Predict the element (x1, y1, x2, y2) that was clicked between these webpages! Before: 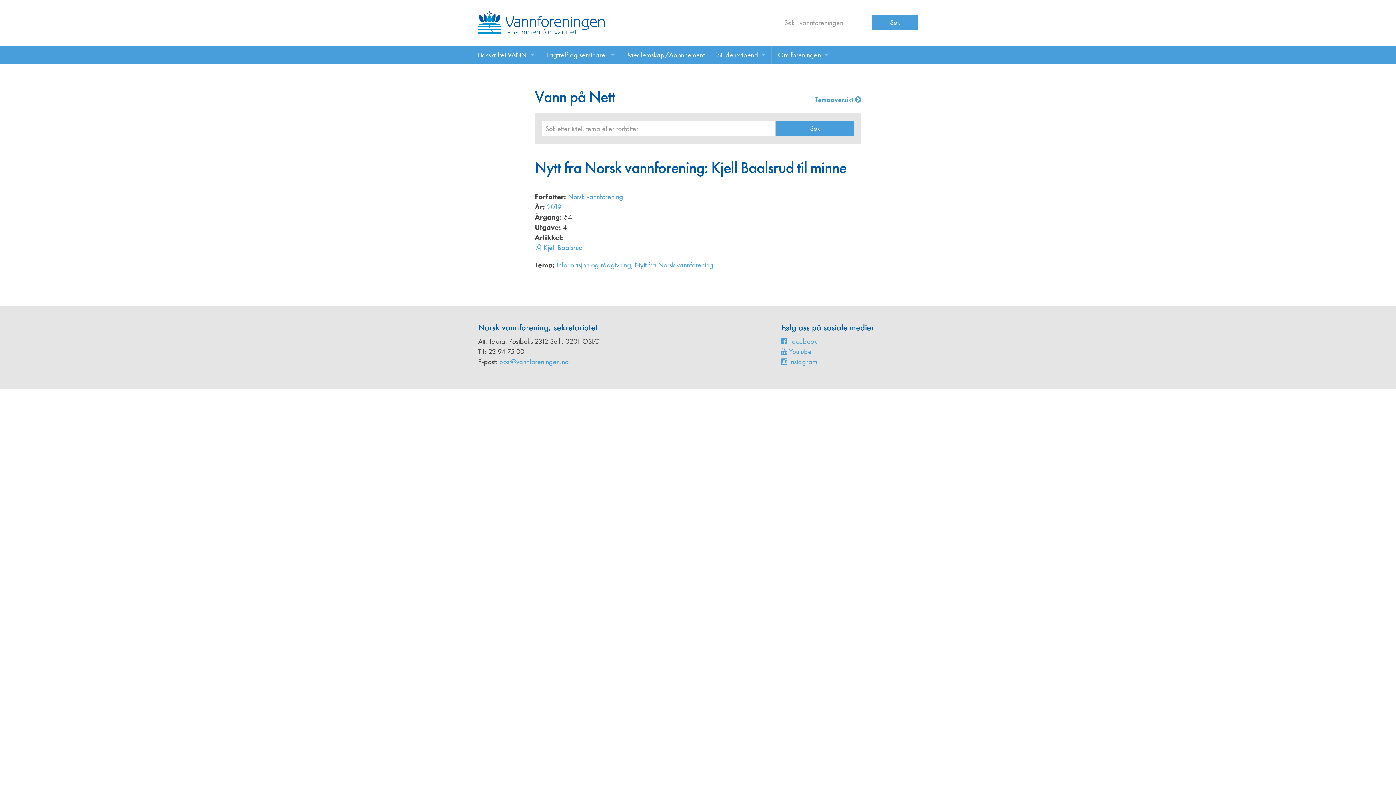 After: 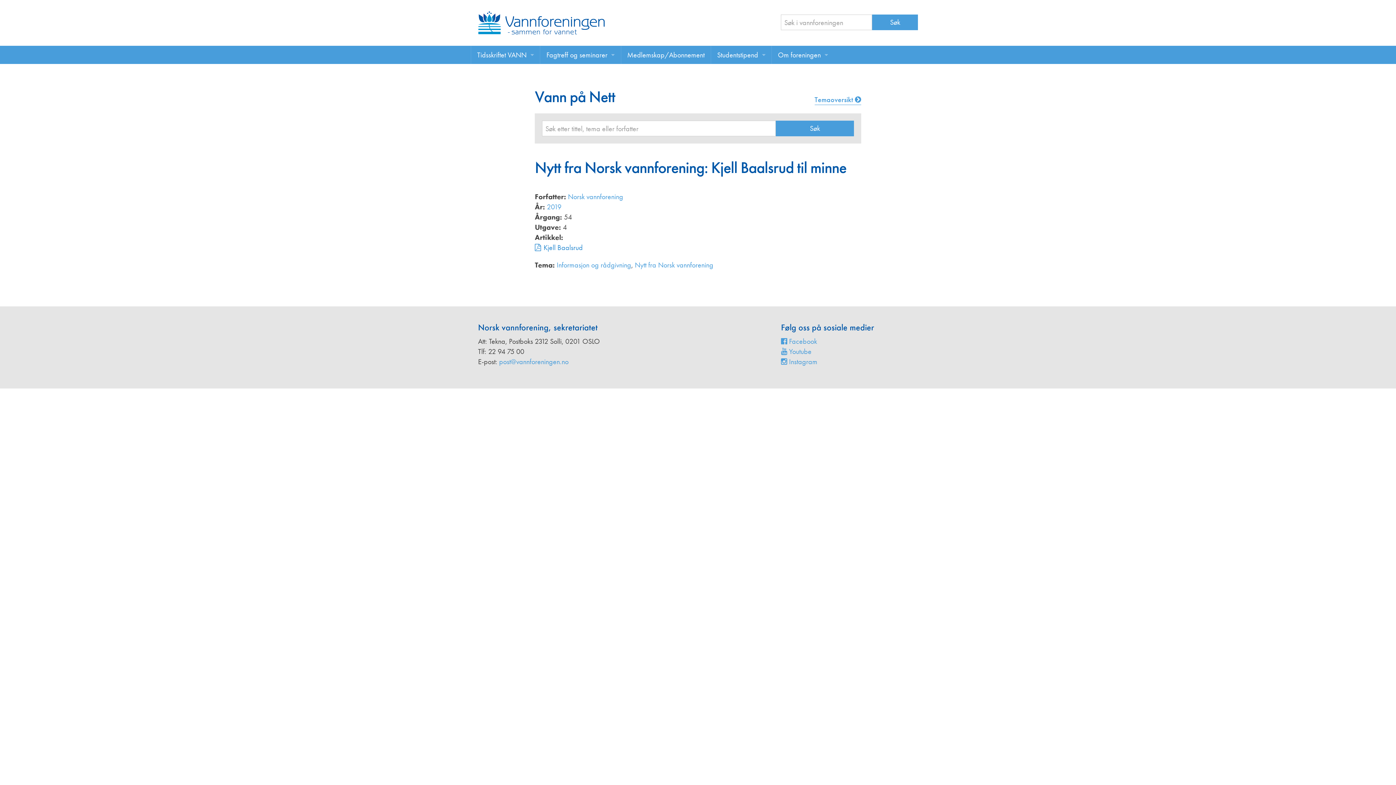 Action: label: Kjell Baalsrud bbox: (535, 242, 583, 252)